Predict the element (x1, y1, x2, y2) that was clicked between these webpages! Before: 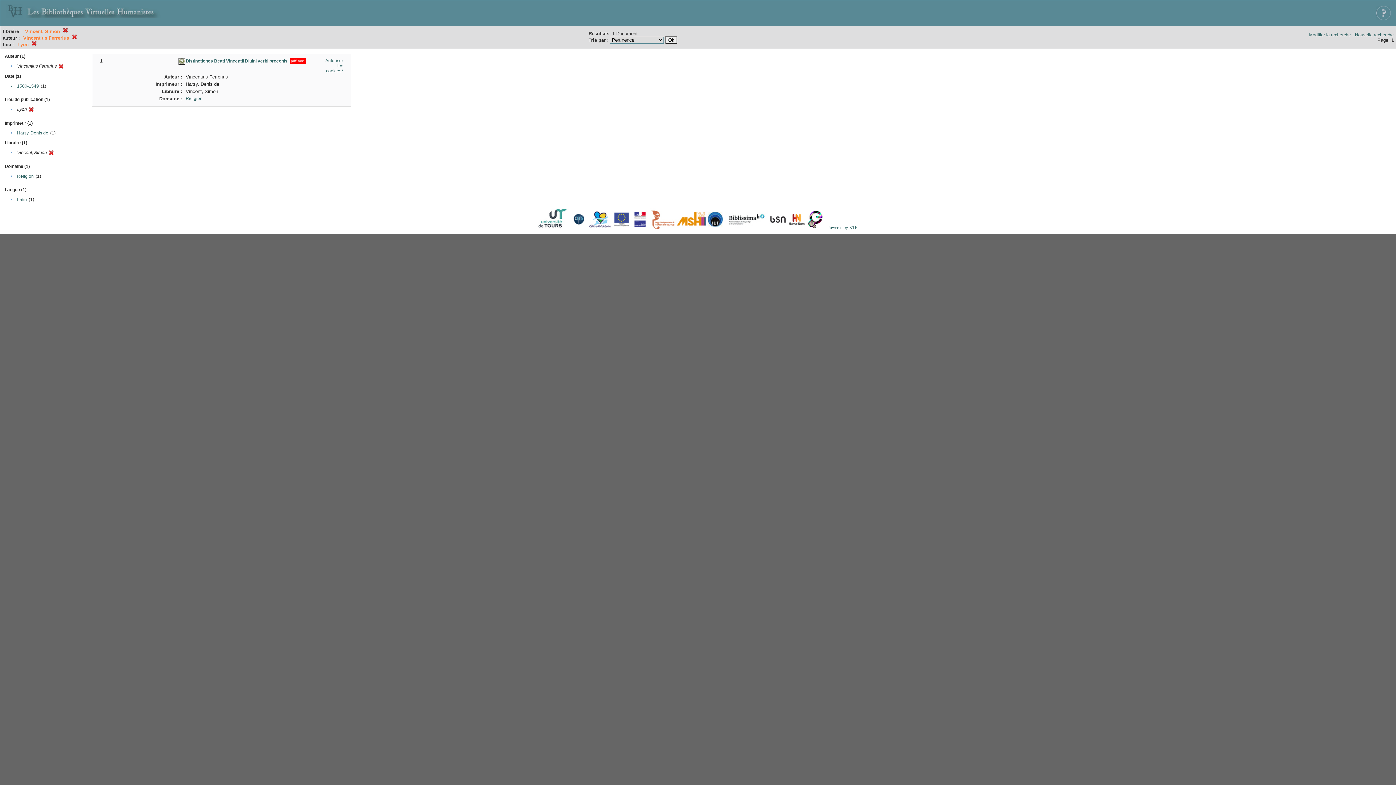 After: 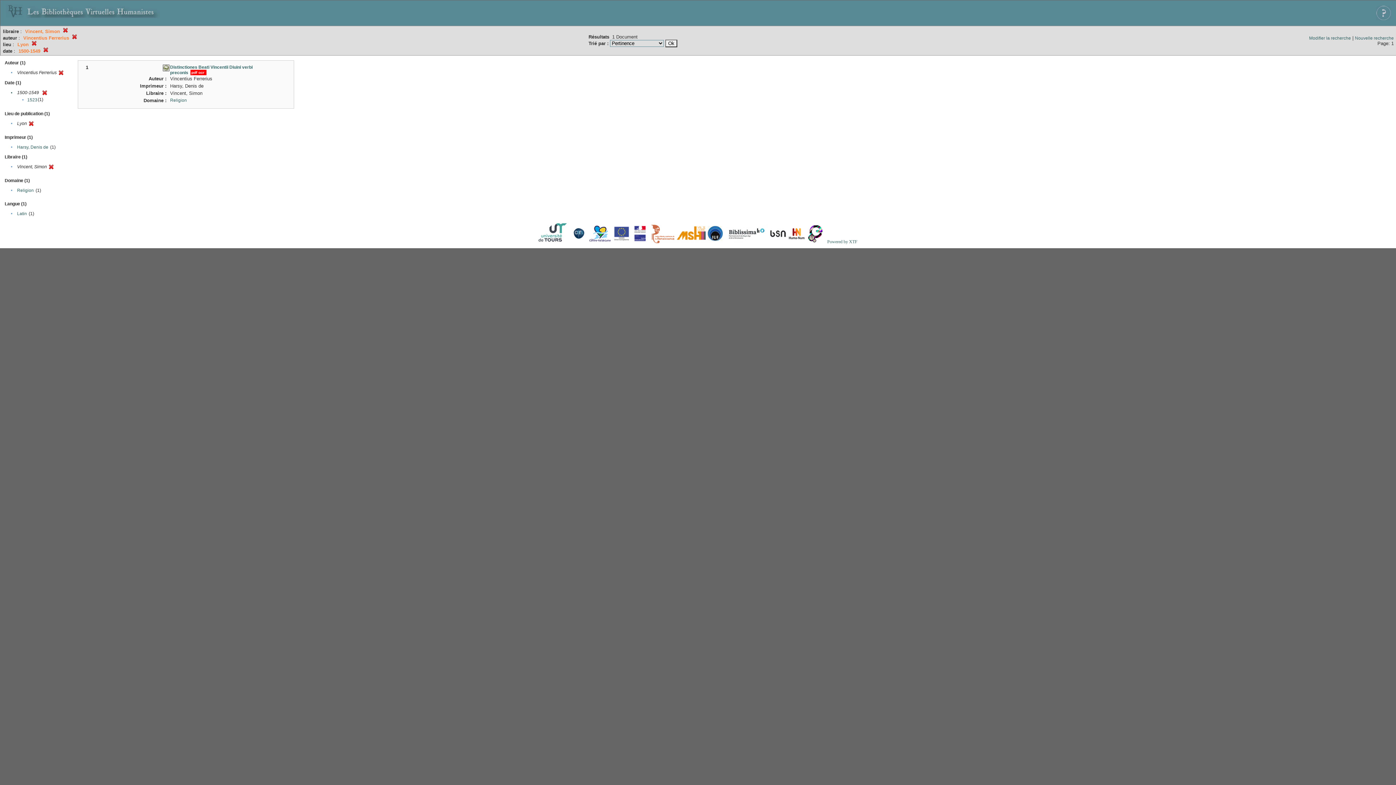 Action: label: • bbox: (10, 83, 12, 88)